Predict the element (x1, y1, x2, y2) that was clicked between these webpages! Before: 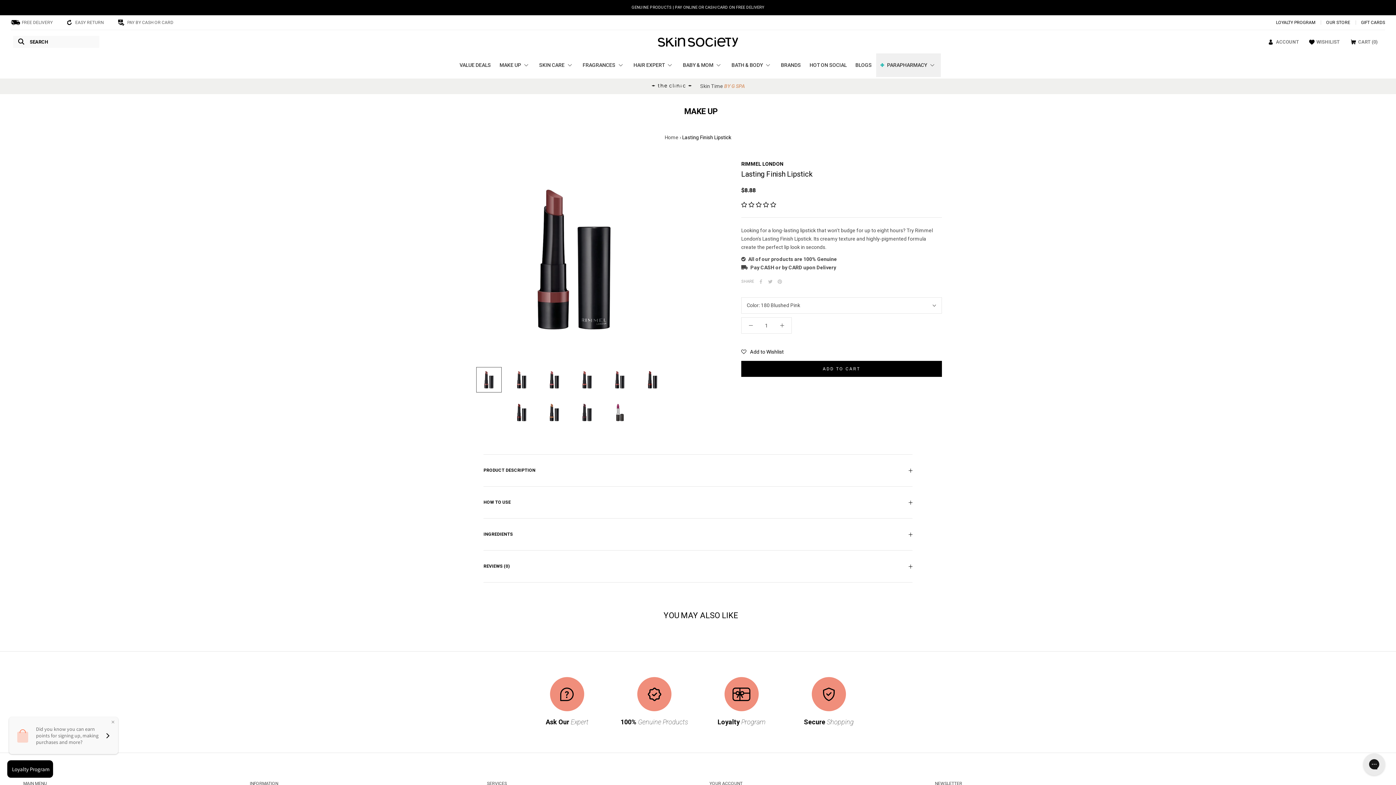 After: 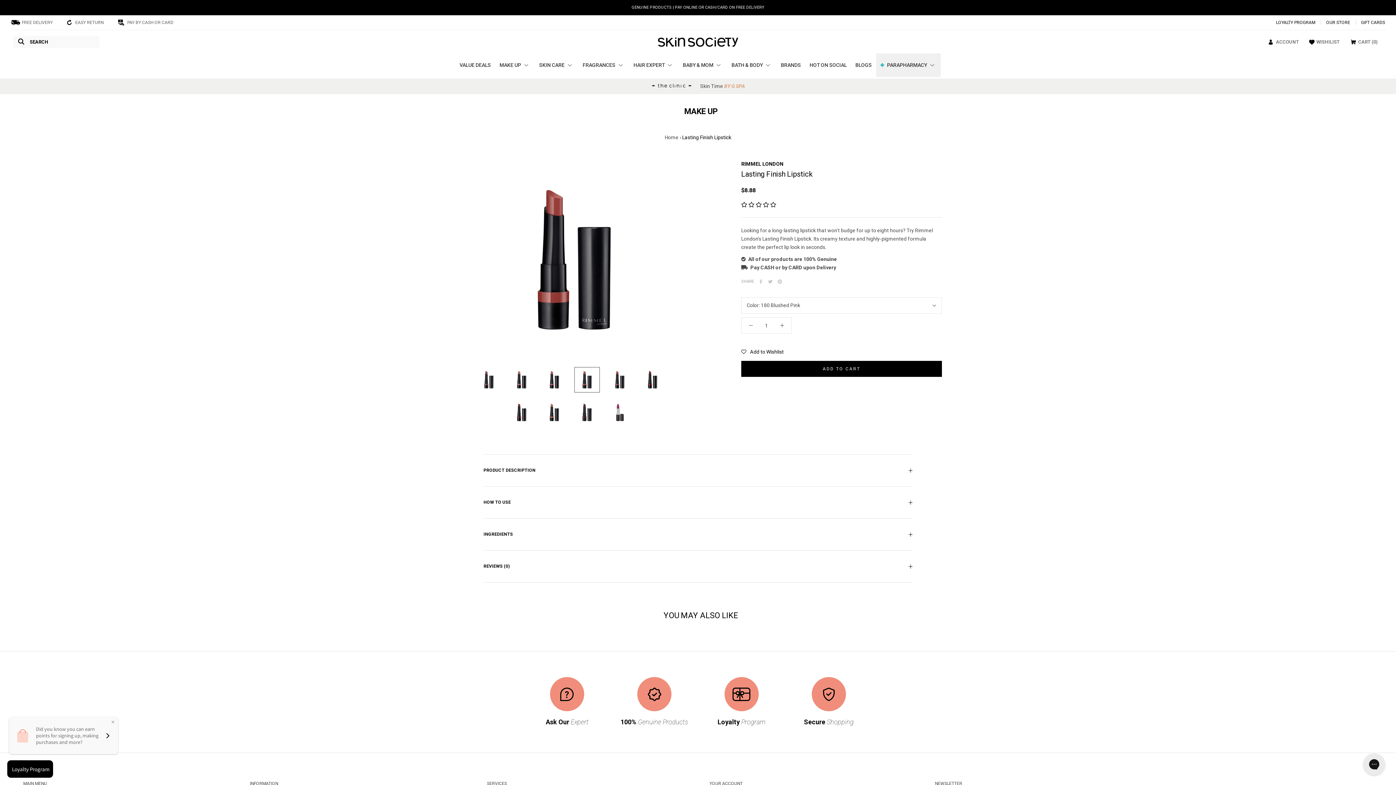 Action: bbox: (574, 367, 600, 392)